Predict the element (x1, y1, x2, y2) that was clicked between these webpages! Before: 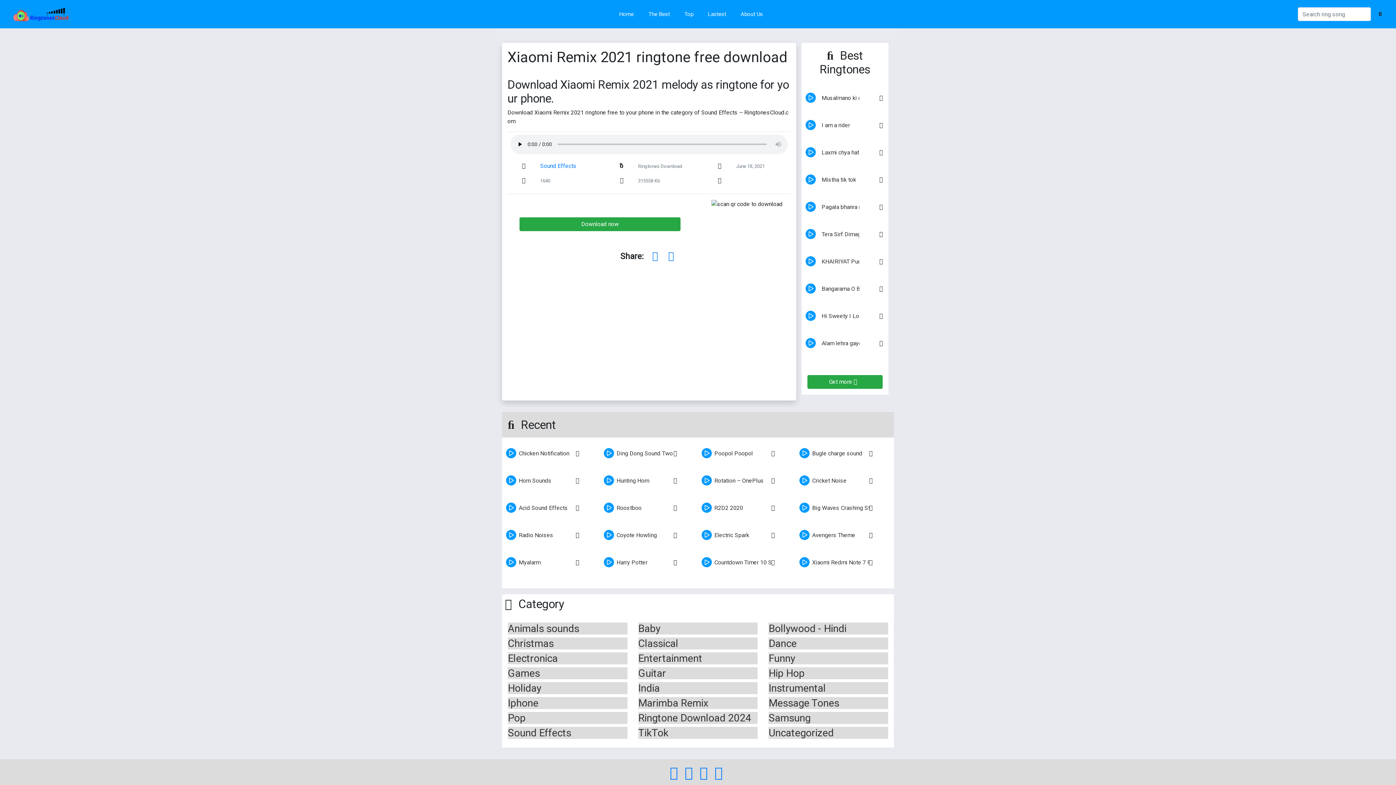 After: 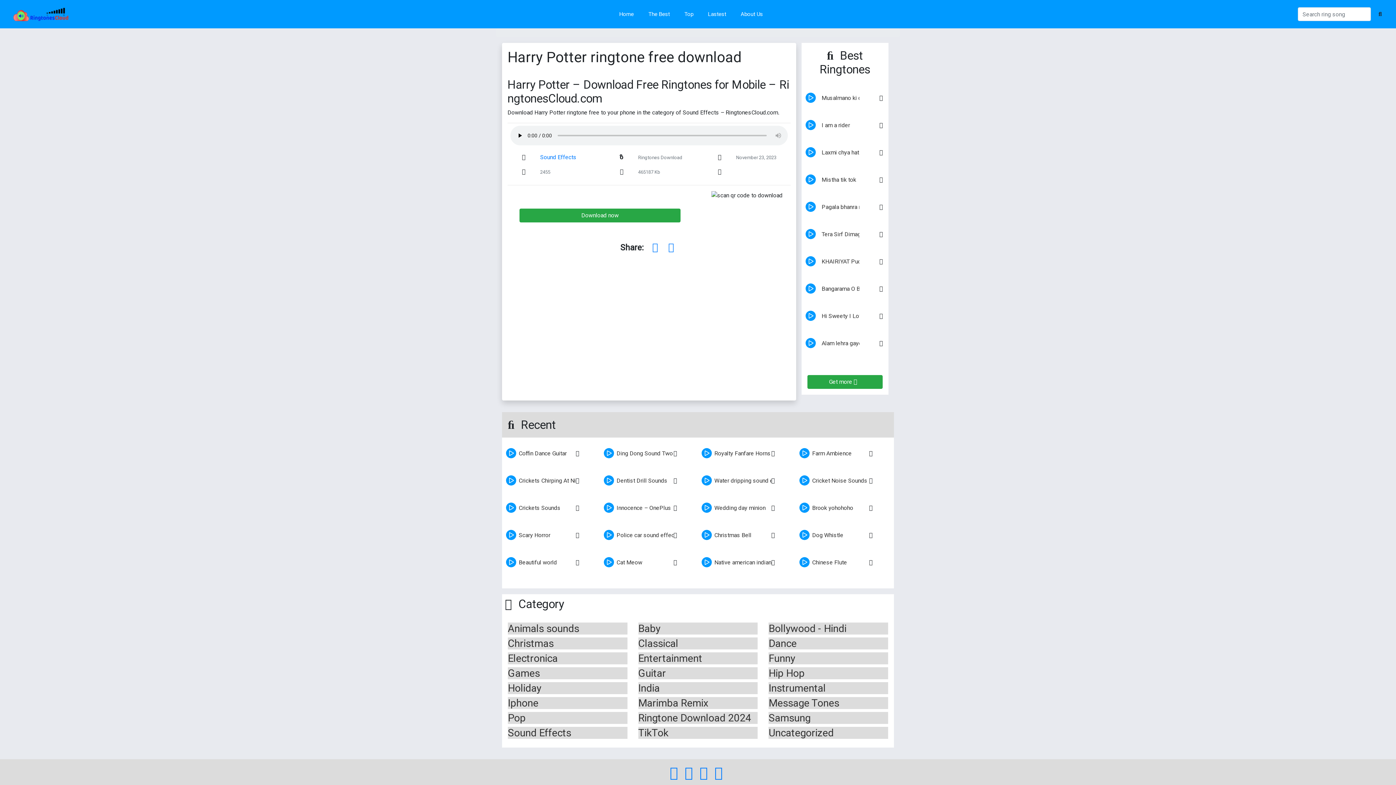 Action: bbox: (616, 559, 647, 566) label: Harry Potter